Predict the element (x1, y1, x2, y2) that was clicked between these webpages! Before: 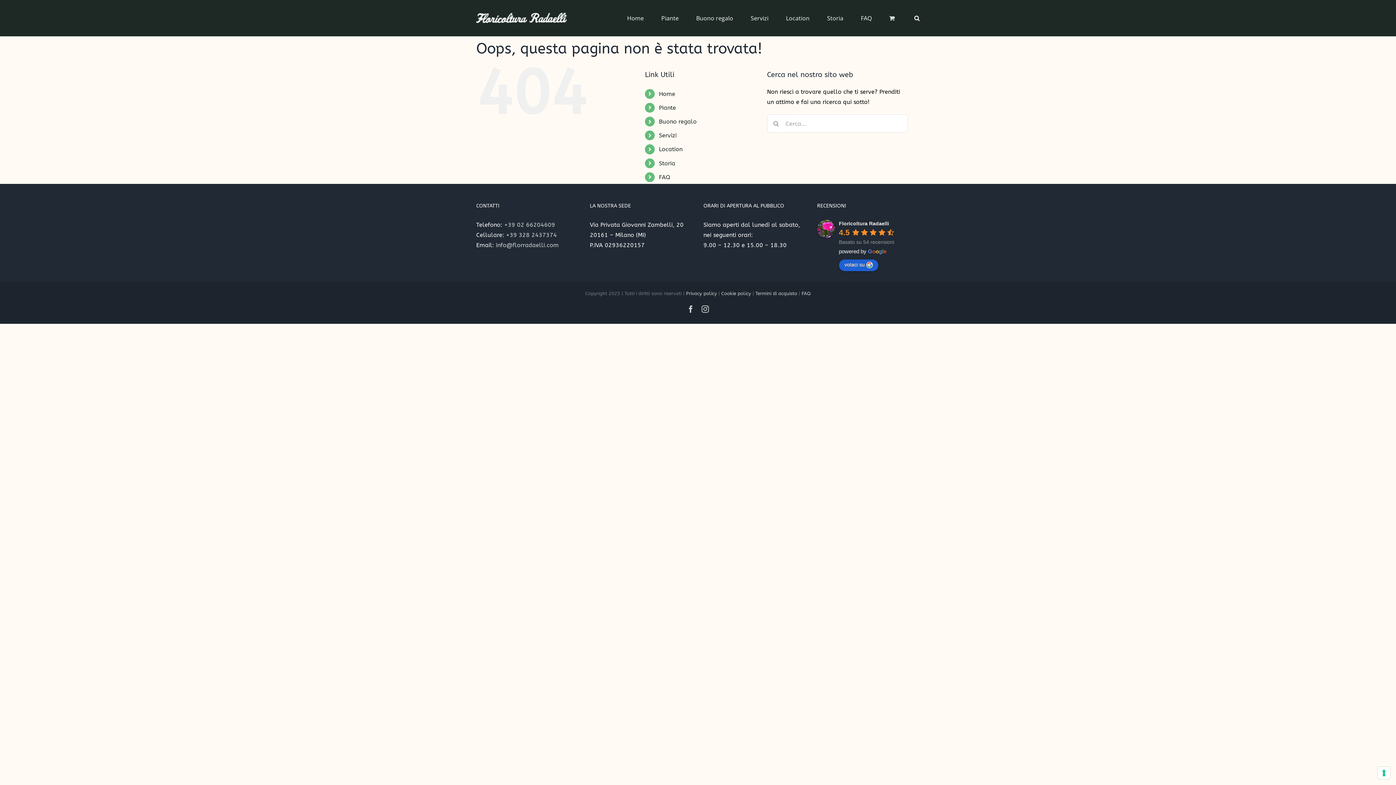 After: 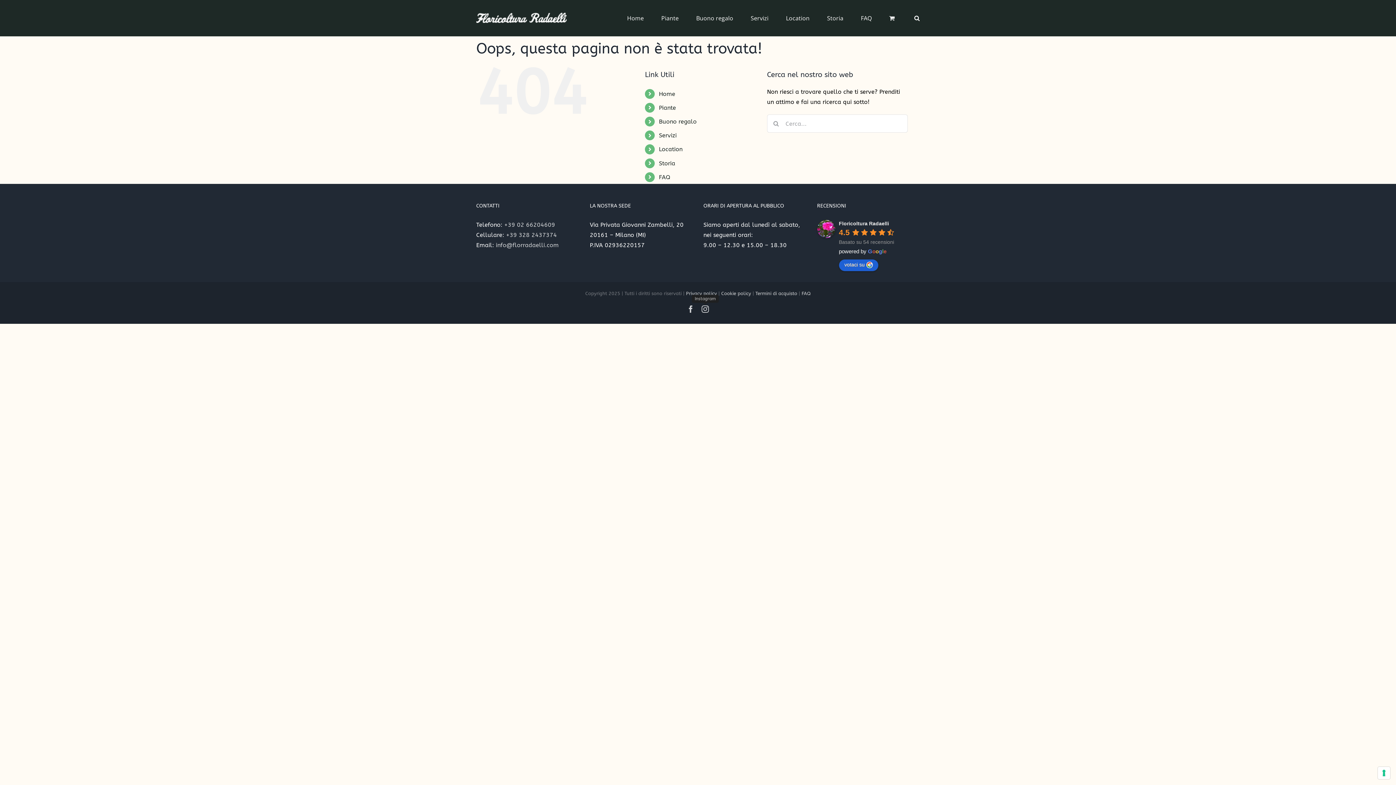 Action: bbox: (701, 305, 709, 313) label: Instagram